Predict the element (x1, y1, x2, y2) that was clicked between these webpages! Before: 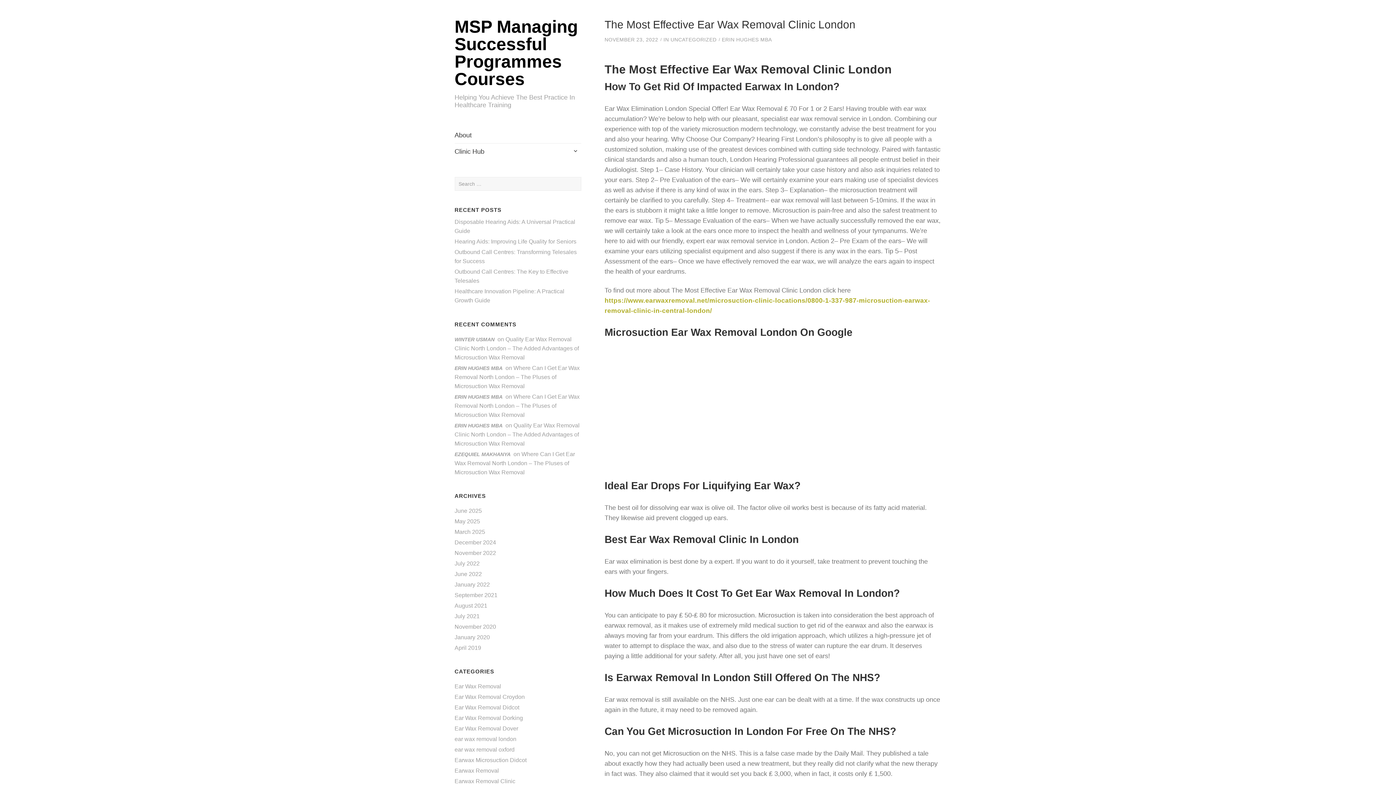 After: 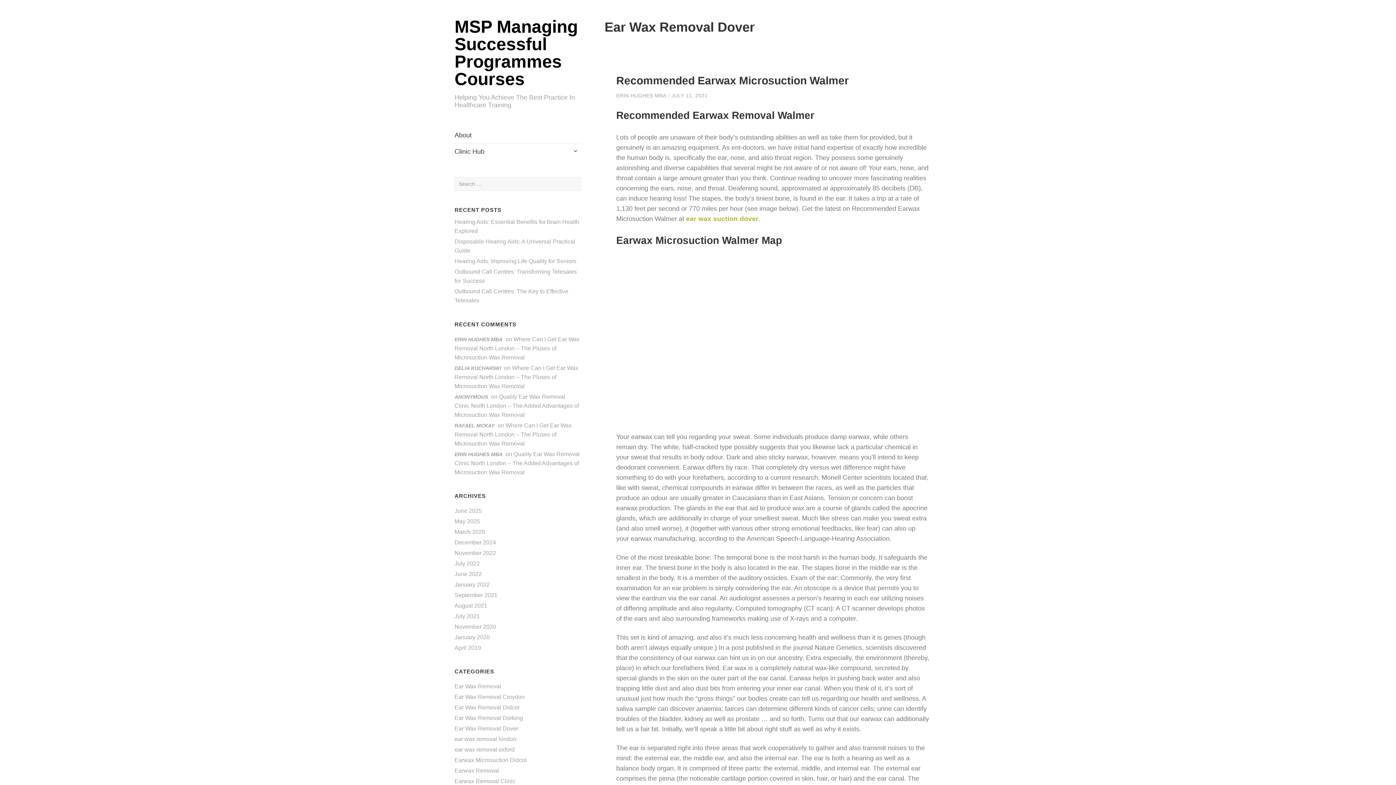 Action: label: Ear Wax Removal Dover bbox: (454, 725, 518, 732)